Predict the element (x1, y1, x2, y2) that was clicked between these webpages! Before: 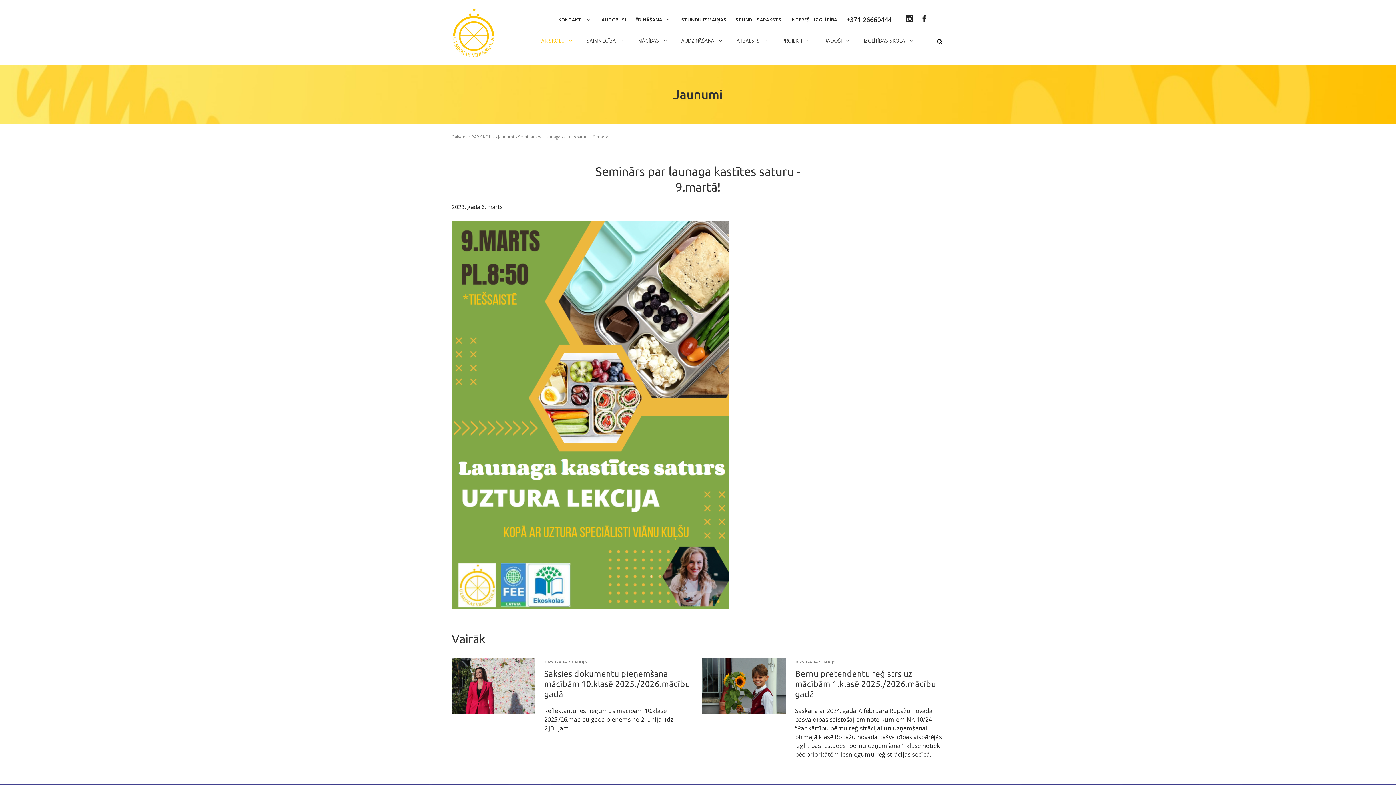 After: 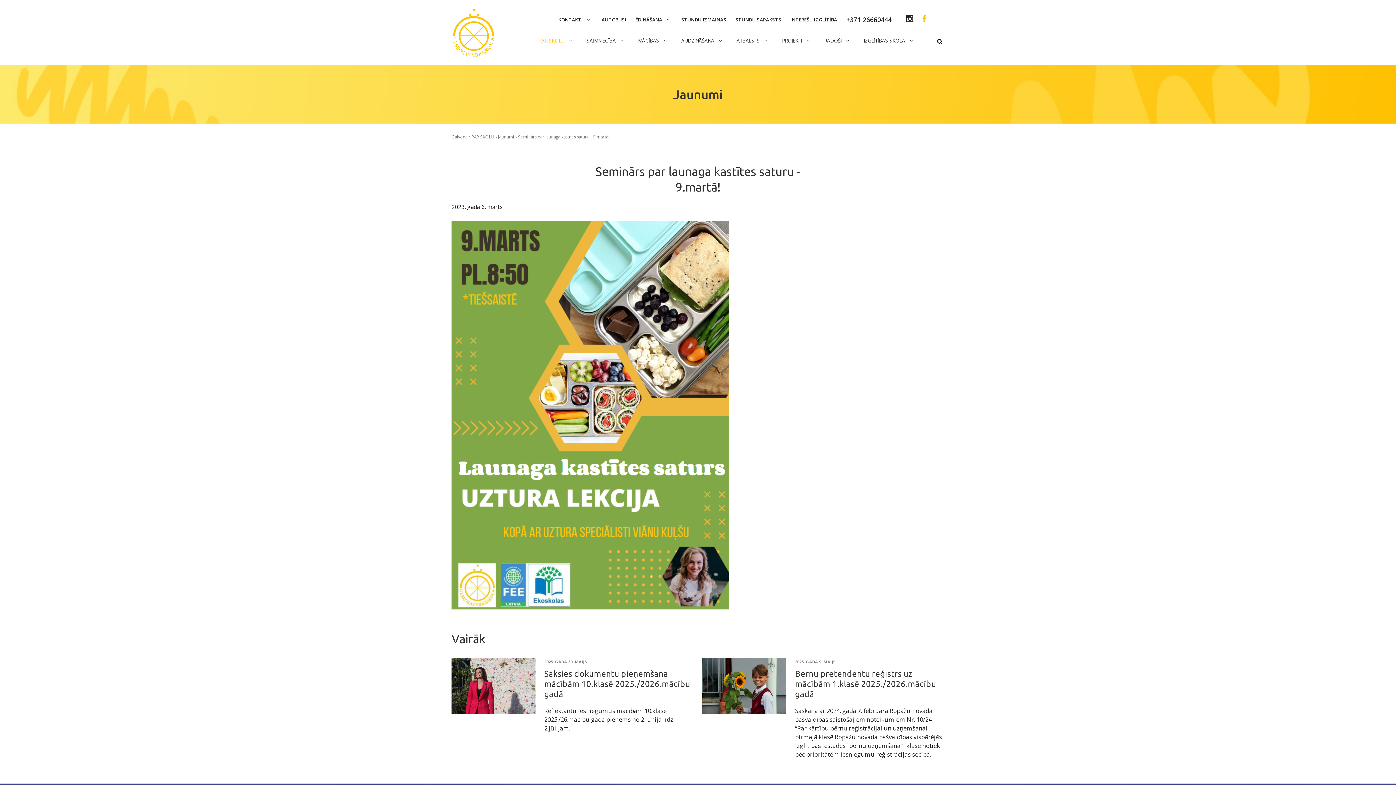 Action: bbox: (921, 15, 930, 24)